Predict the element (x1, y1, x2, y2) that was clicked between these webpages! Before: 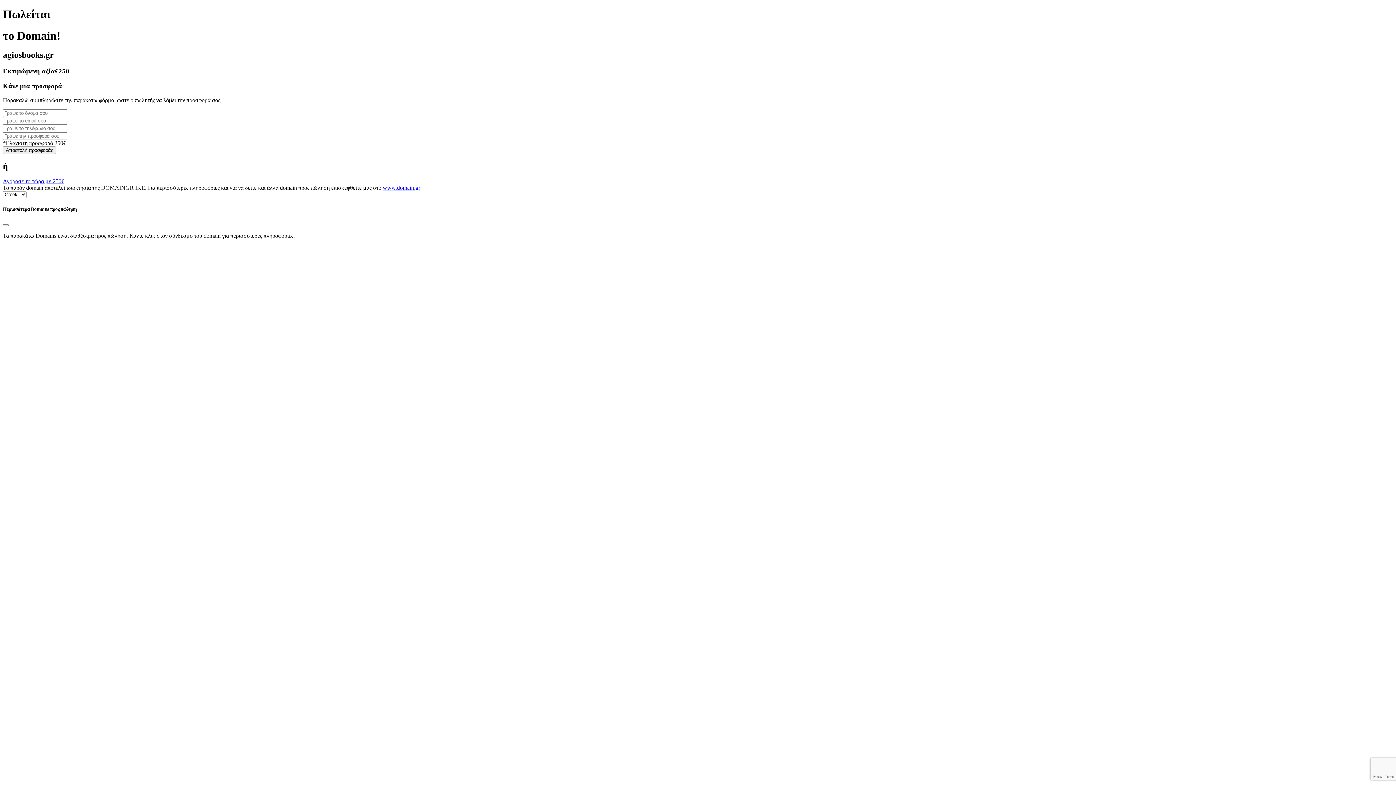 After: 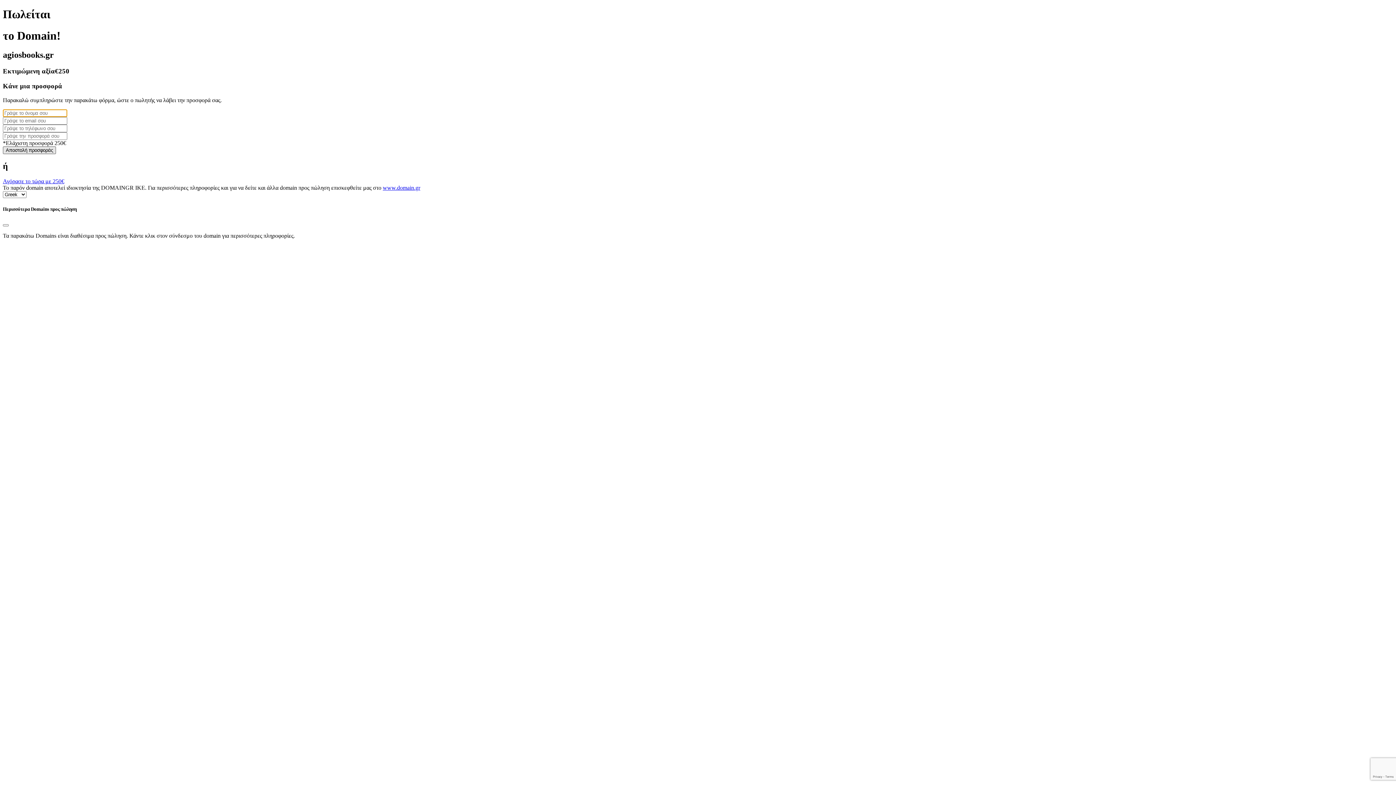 Action: bbox: (2, 146, 56, 154) label: Αποστολή προσφοράς